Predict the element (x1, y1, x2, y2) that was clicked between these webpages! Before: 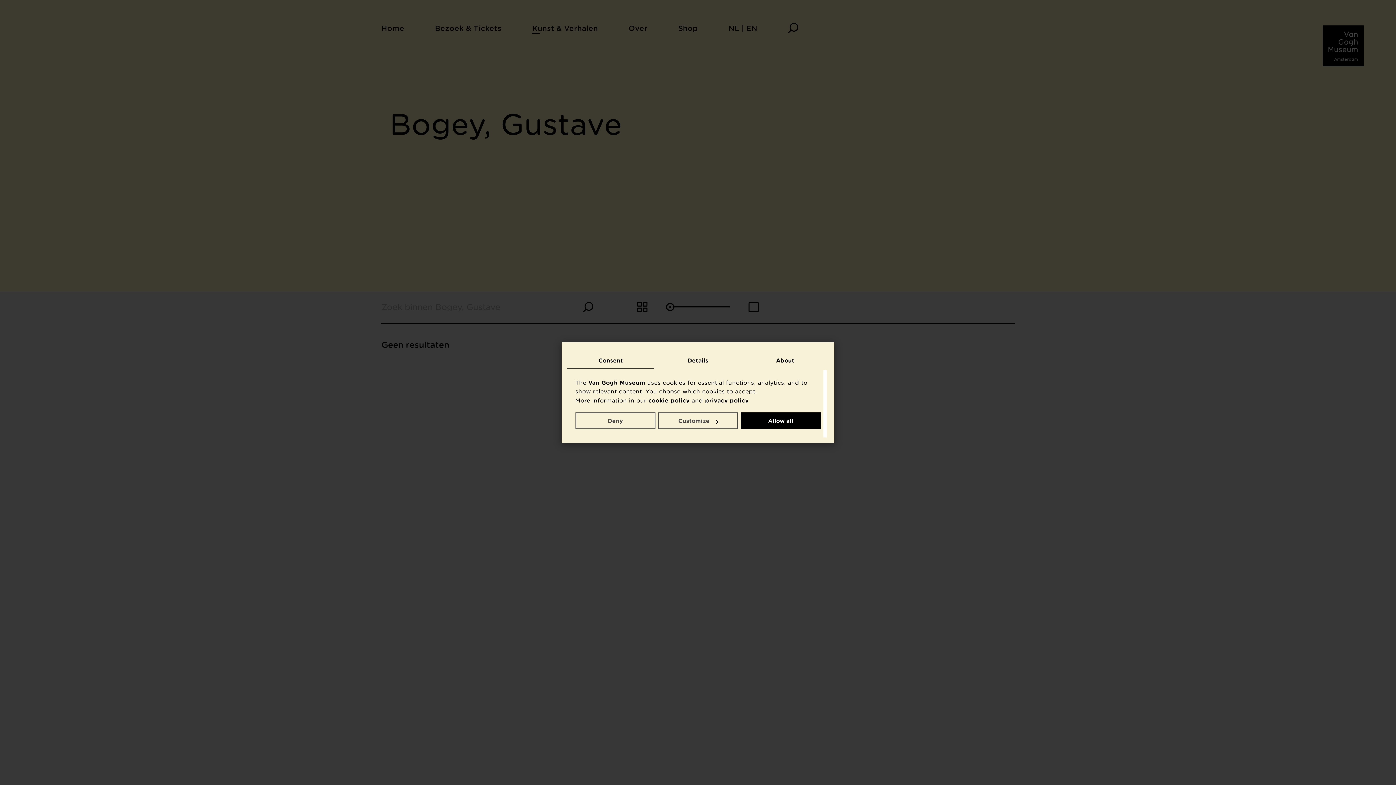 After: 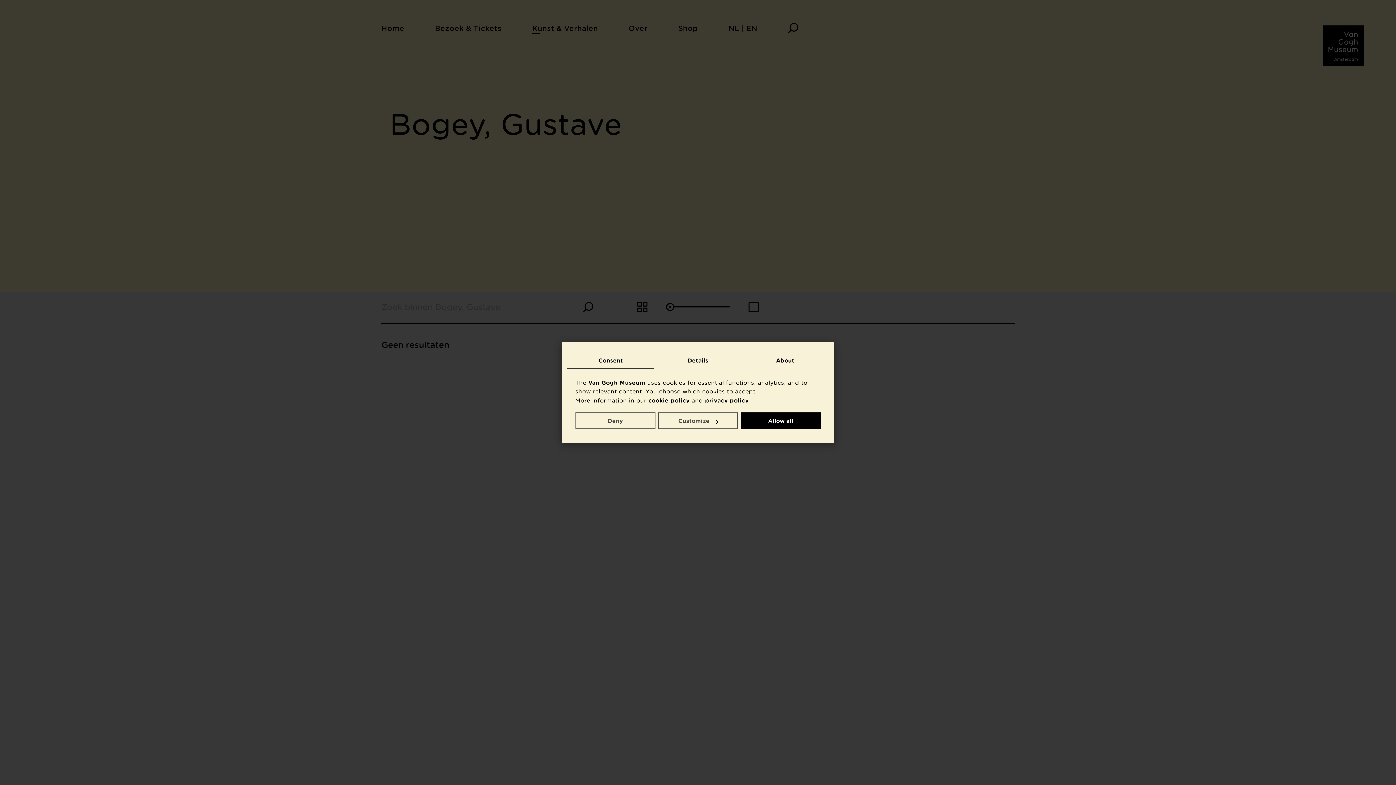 Action: bbox: (648, 397, 689, 403) label: cookie policy